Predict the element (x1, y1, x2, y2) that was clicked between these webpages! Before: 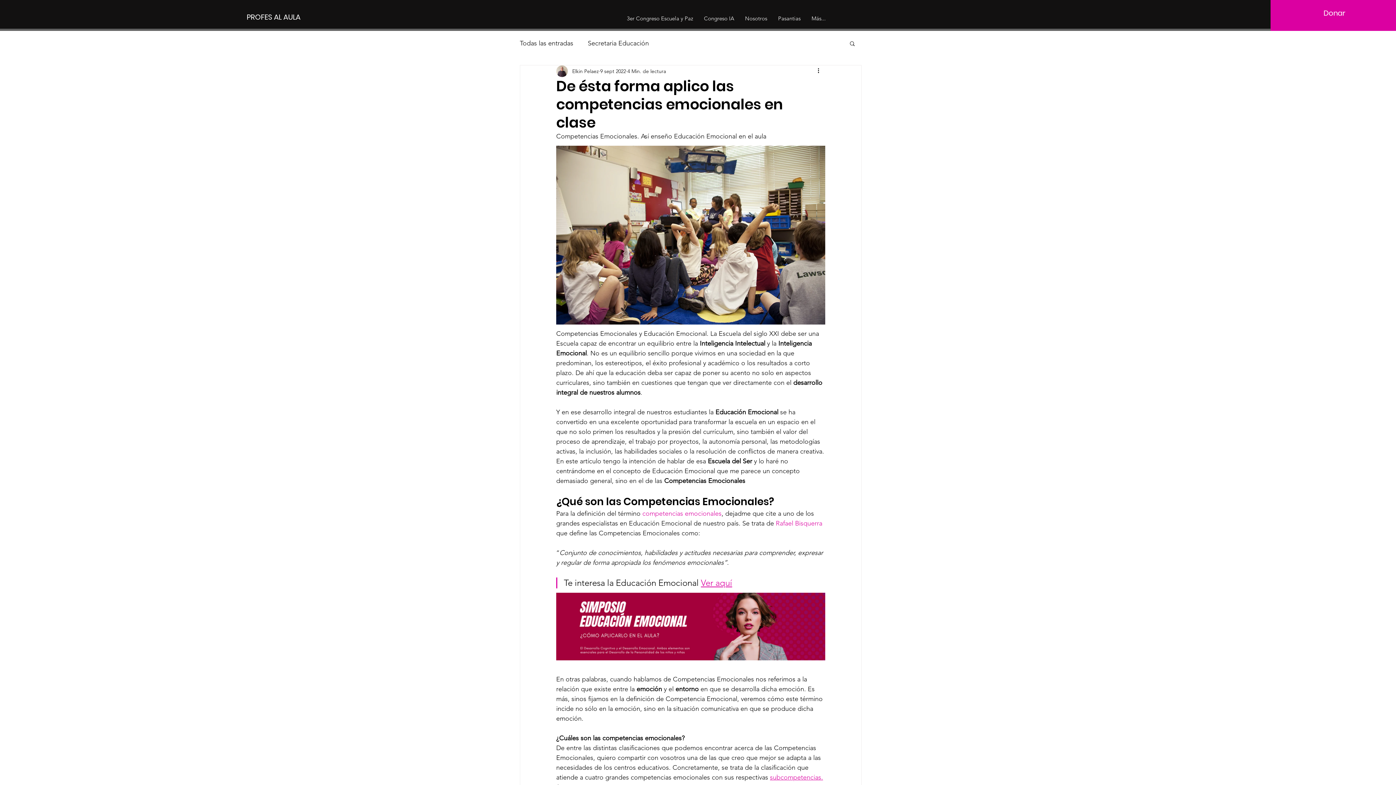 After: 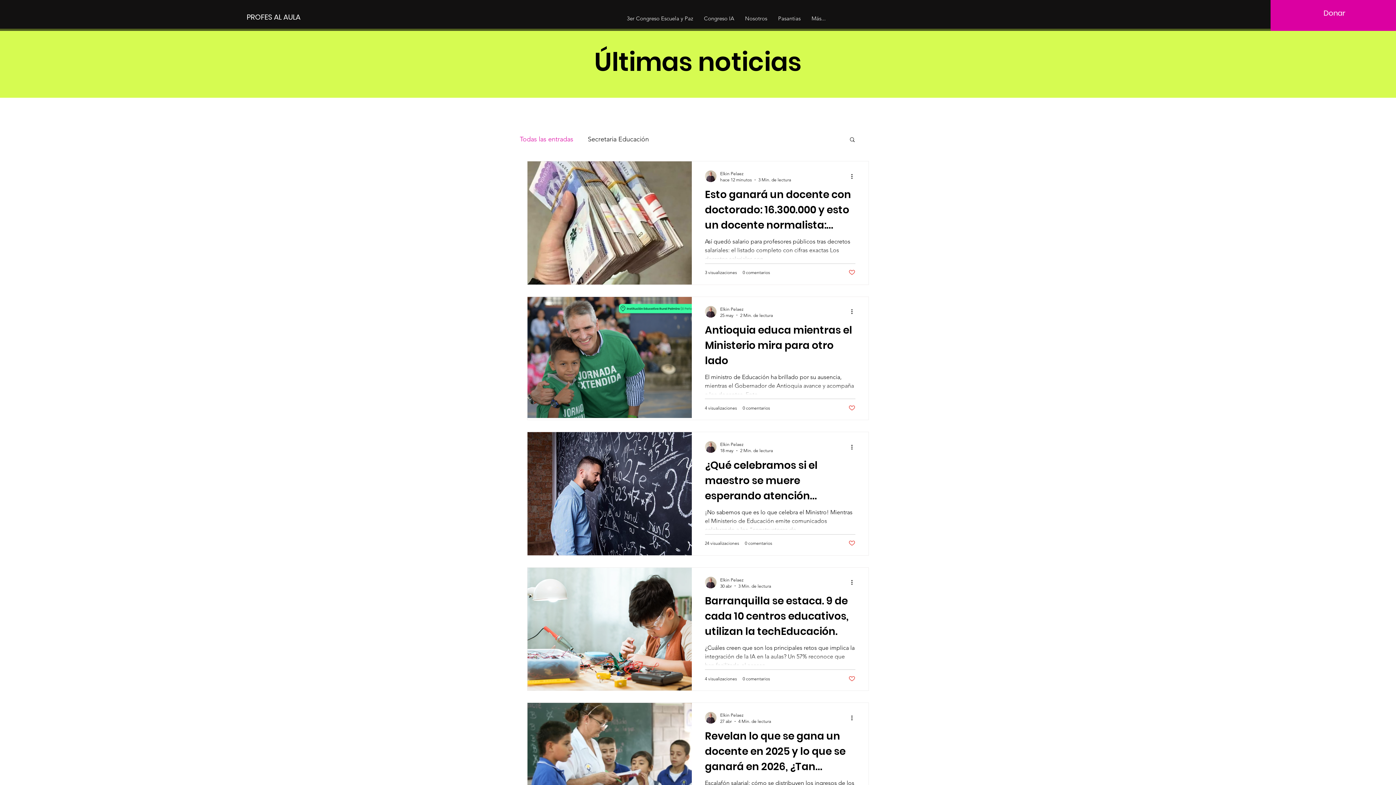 Action: bbox: (520, 38, 573, 47) label: Todas las entradas